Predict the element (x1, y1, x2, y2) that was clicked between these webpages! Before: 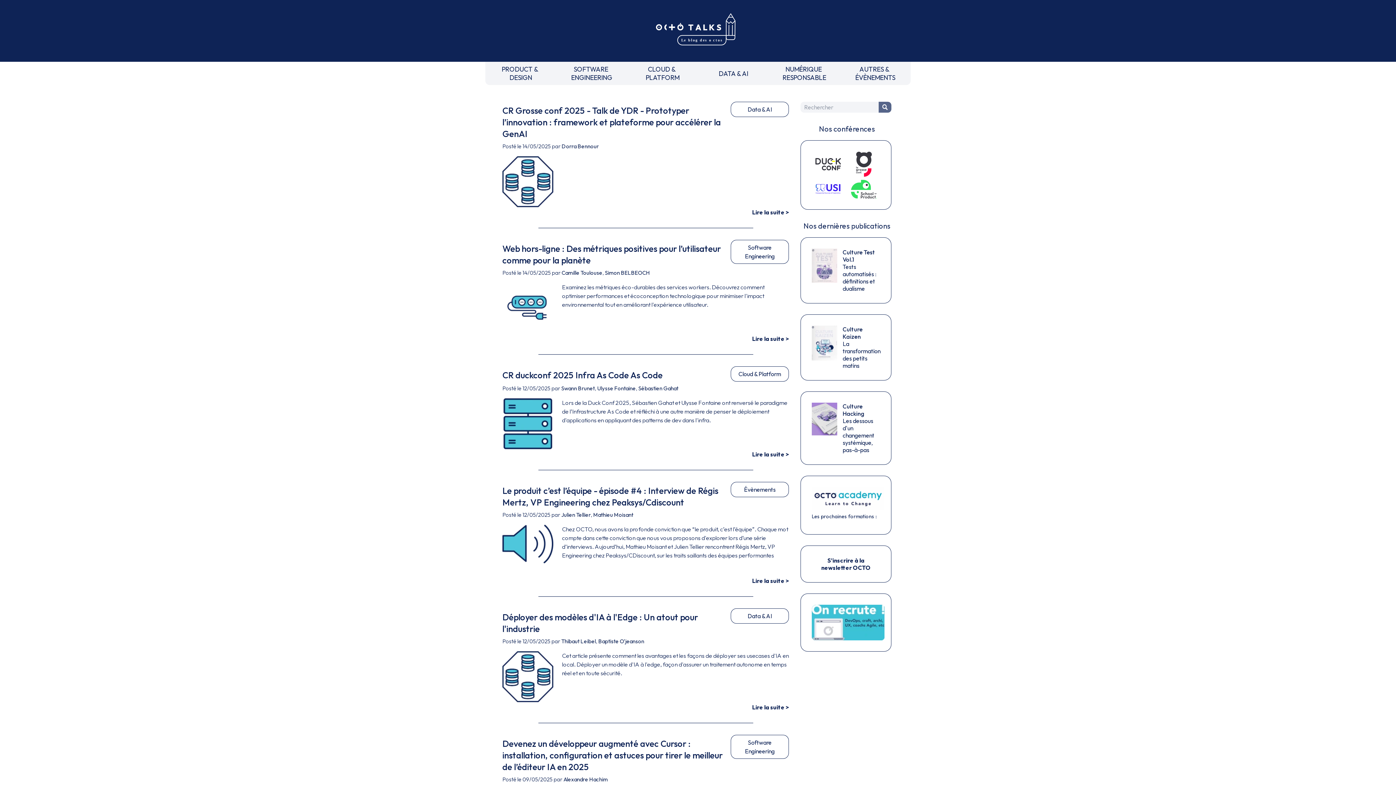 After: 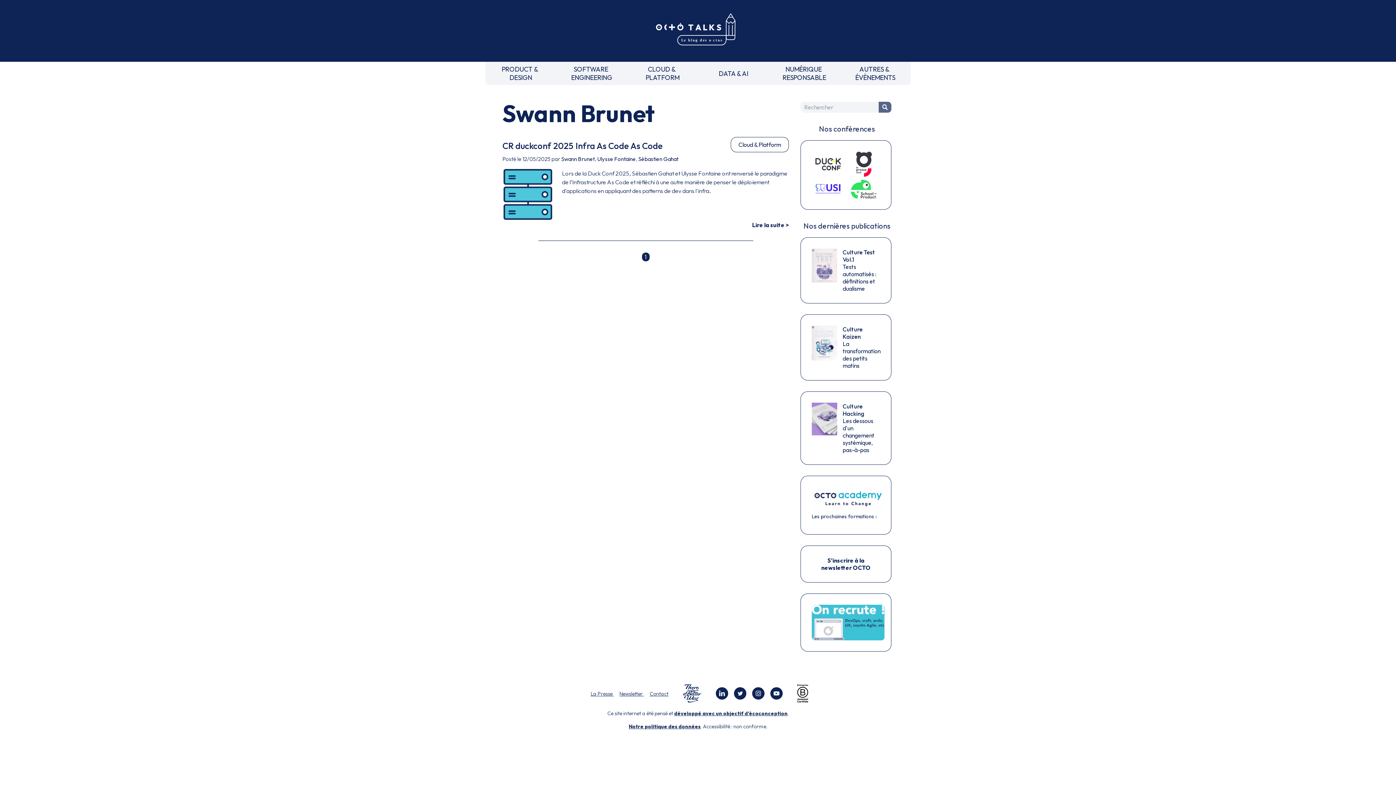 Action: label: Swann Brunet bbox: (561, 385, 594, 392)